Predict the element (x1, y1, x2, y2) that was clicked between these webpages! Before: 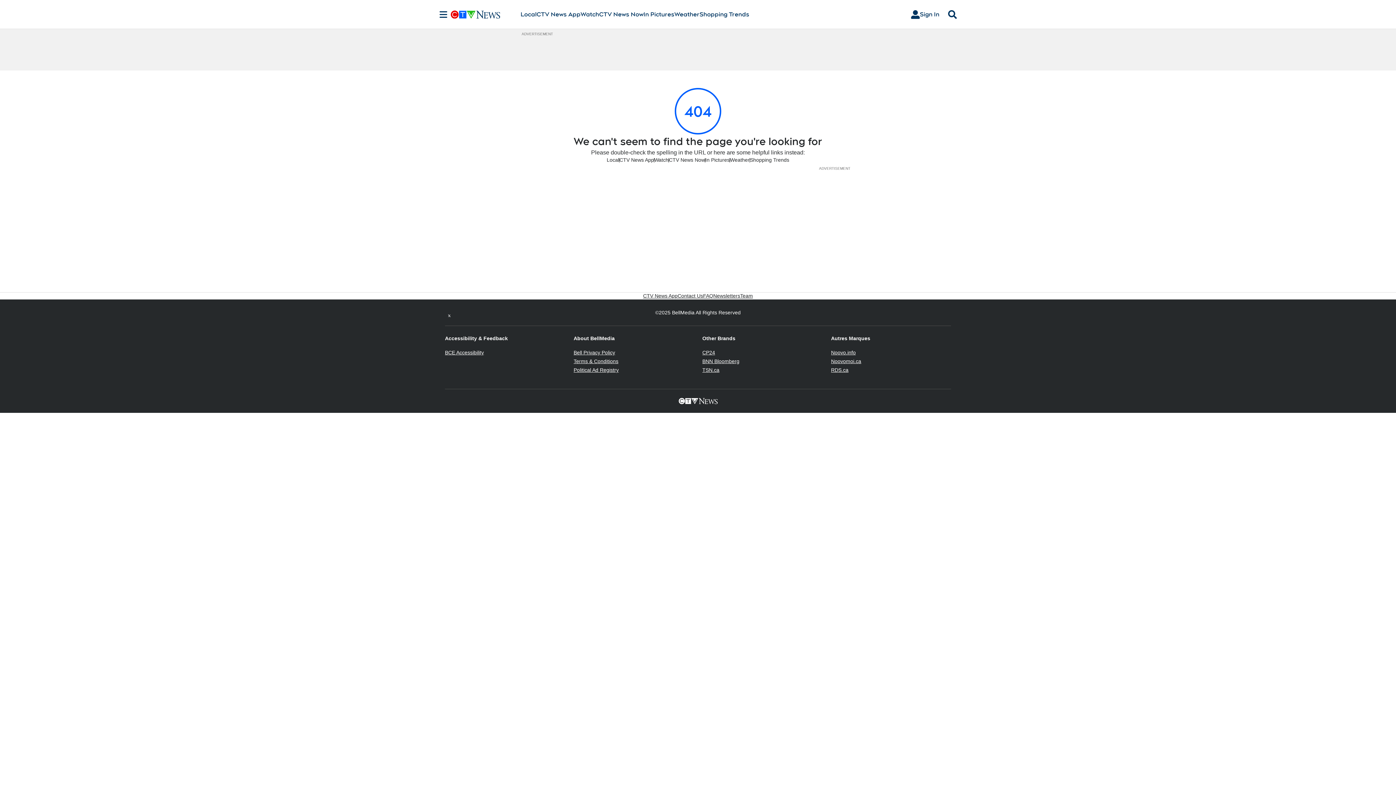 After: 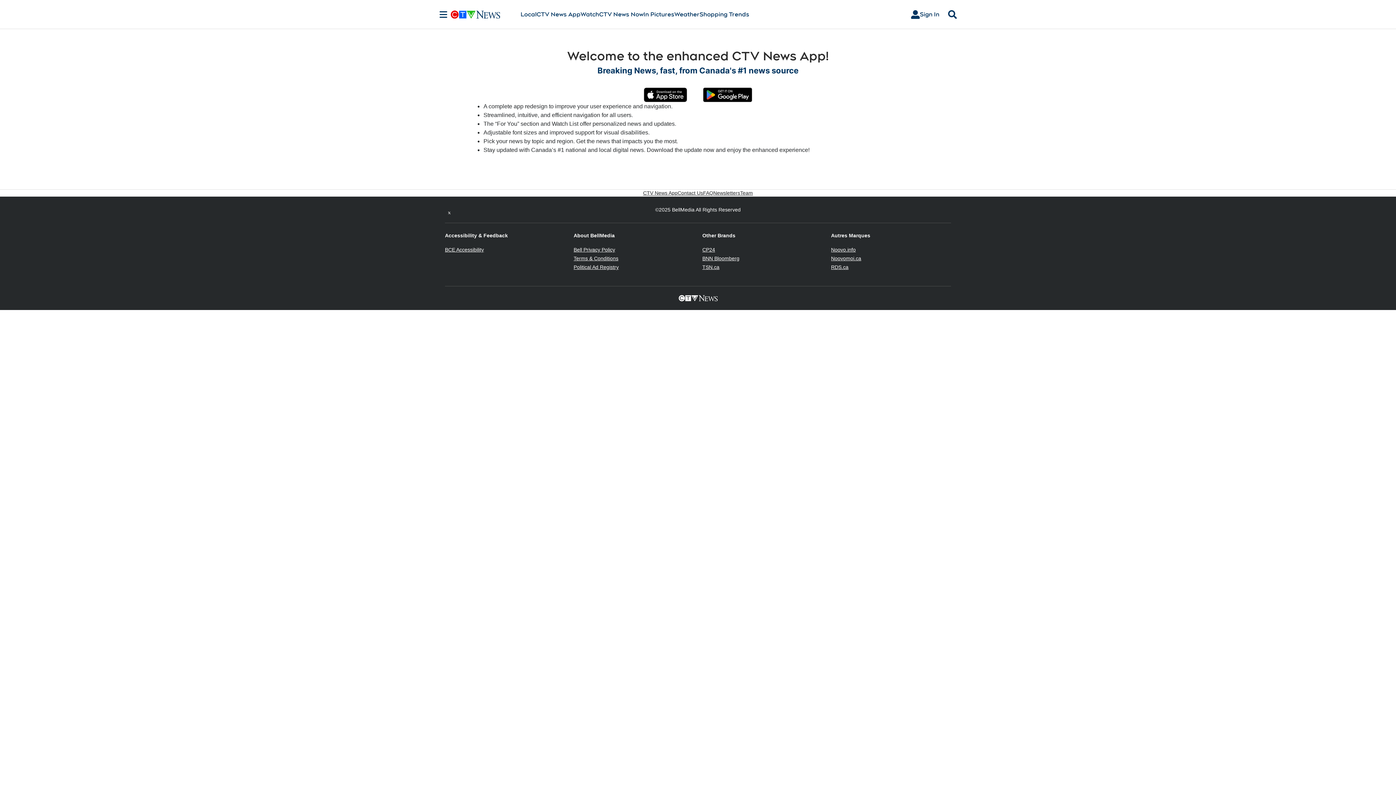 Action: label: CTV News App bbox: (643, 292, 677, 299)